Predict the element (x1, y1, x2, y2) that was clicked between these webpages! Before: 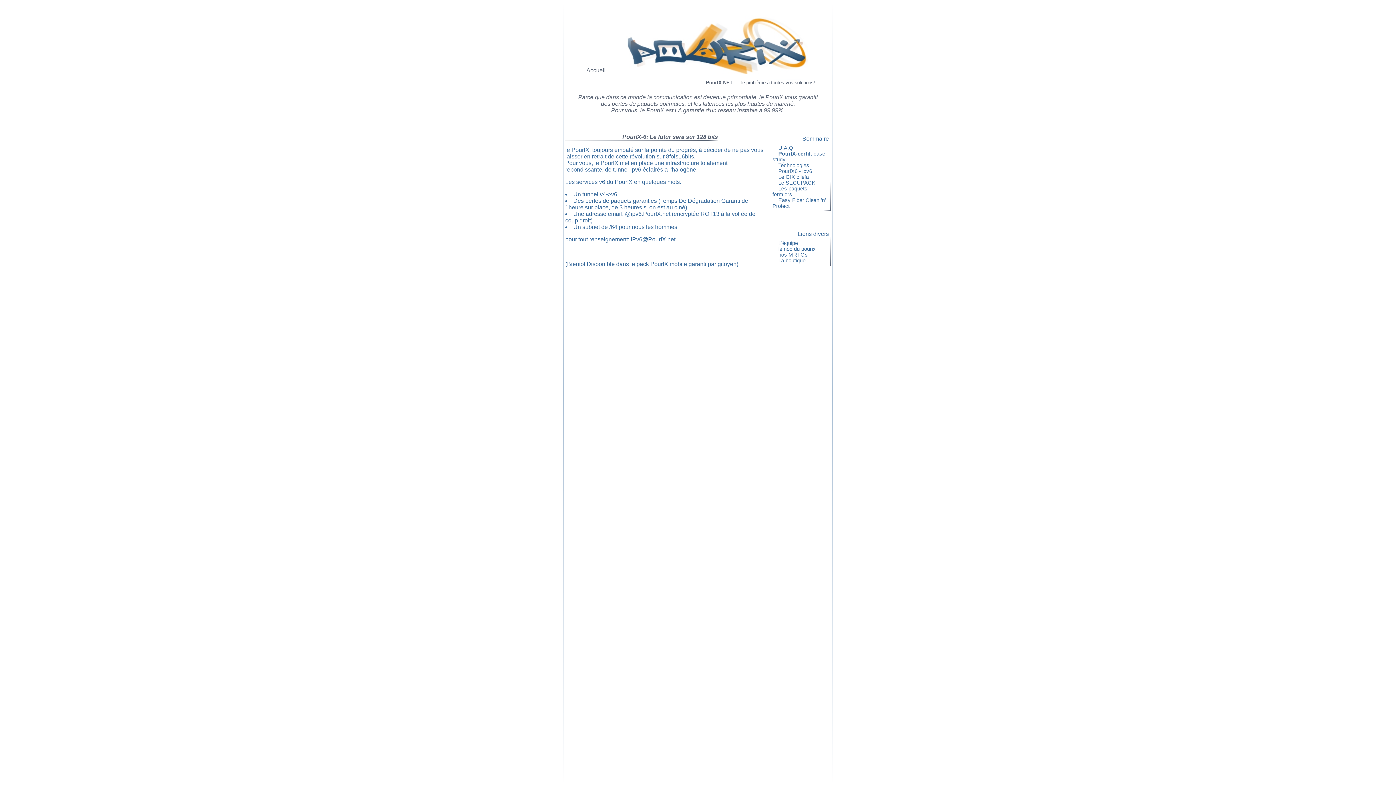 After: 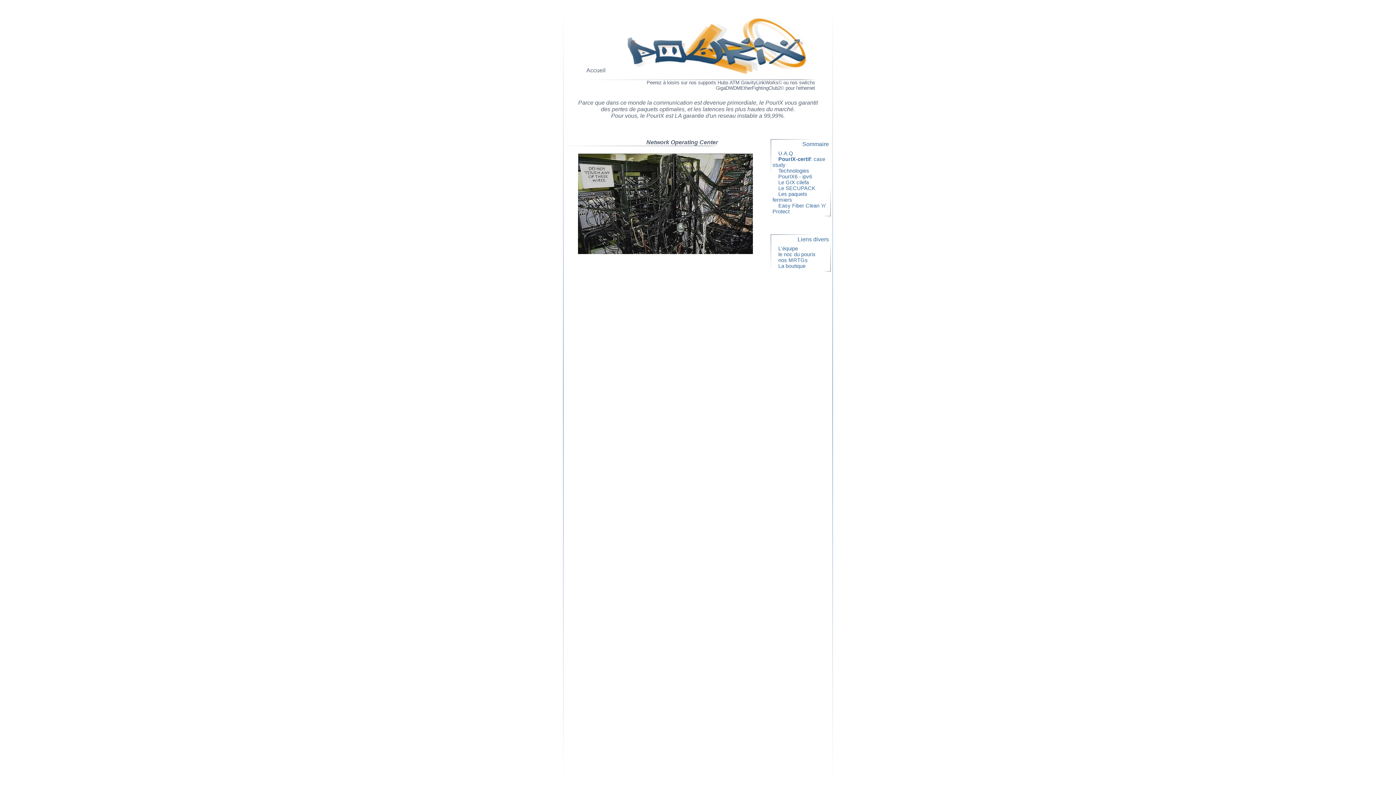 Action: label:     le noc du pourix     bbox: (772, 246, 821, 252)